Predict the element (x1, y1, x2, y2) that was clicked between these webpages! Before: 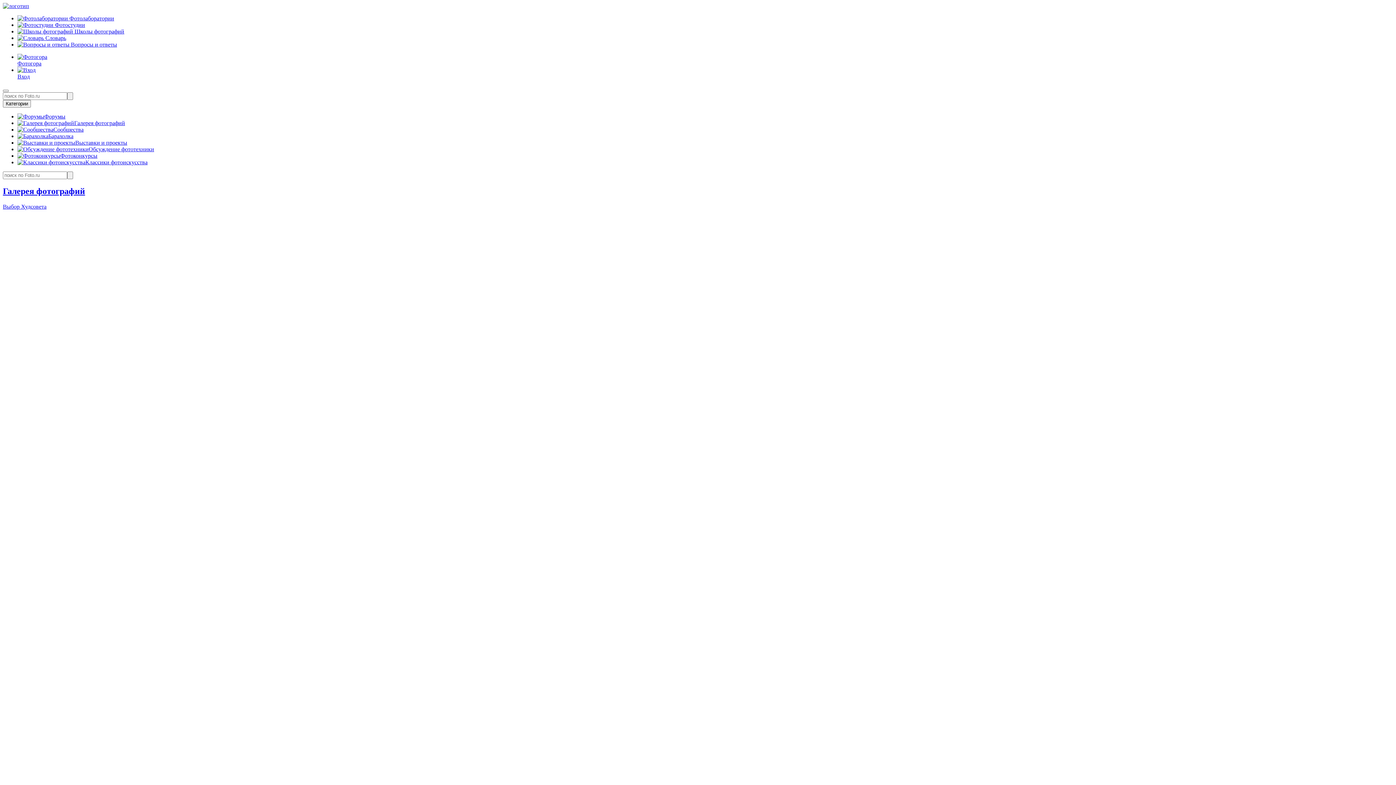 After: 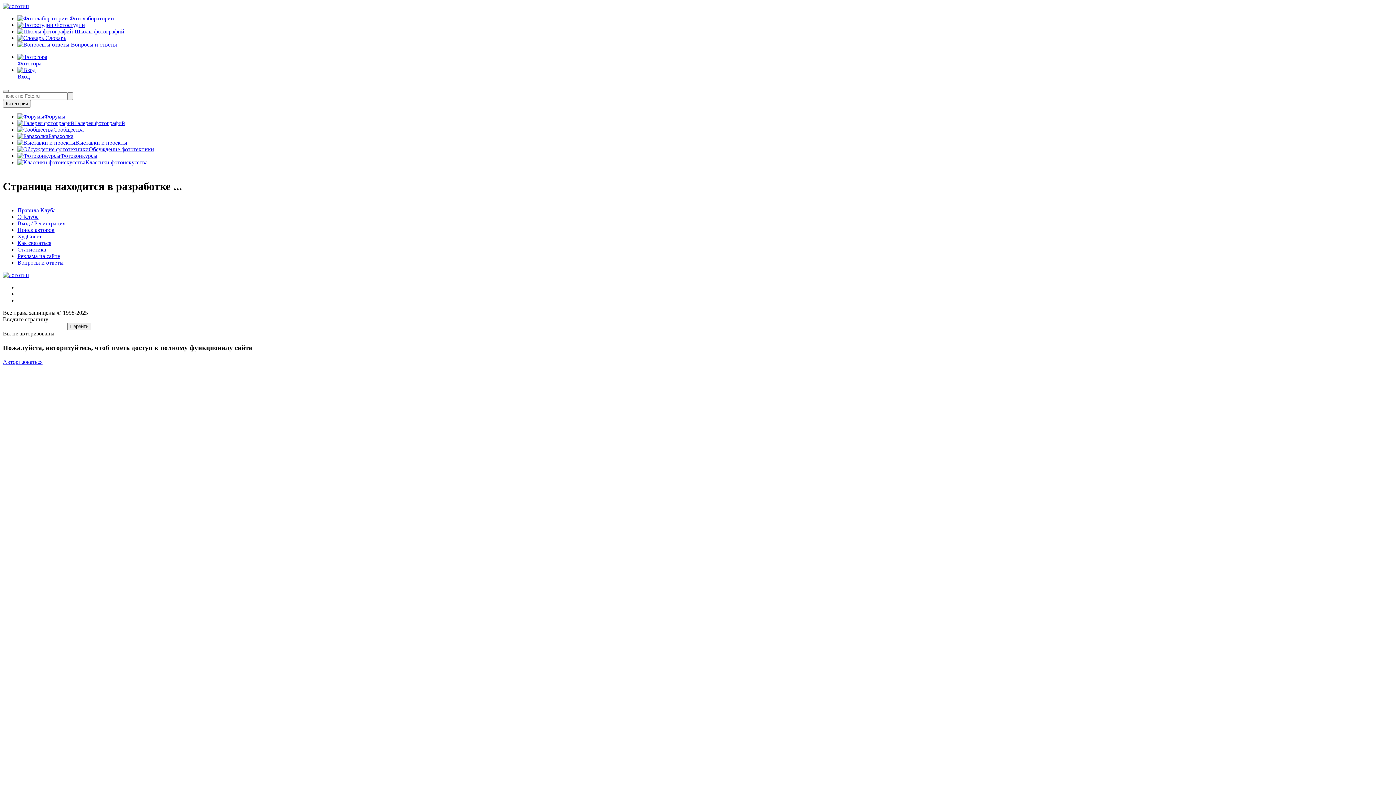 Action: label:  Фотолаборатории bbox: (17, 15, 114, 21)